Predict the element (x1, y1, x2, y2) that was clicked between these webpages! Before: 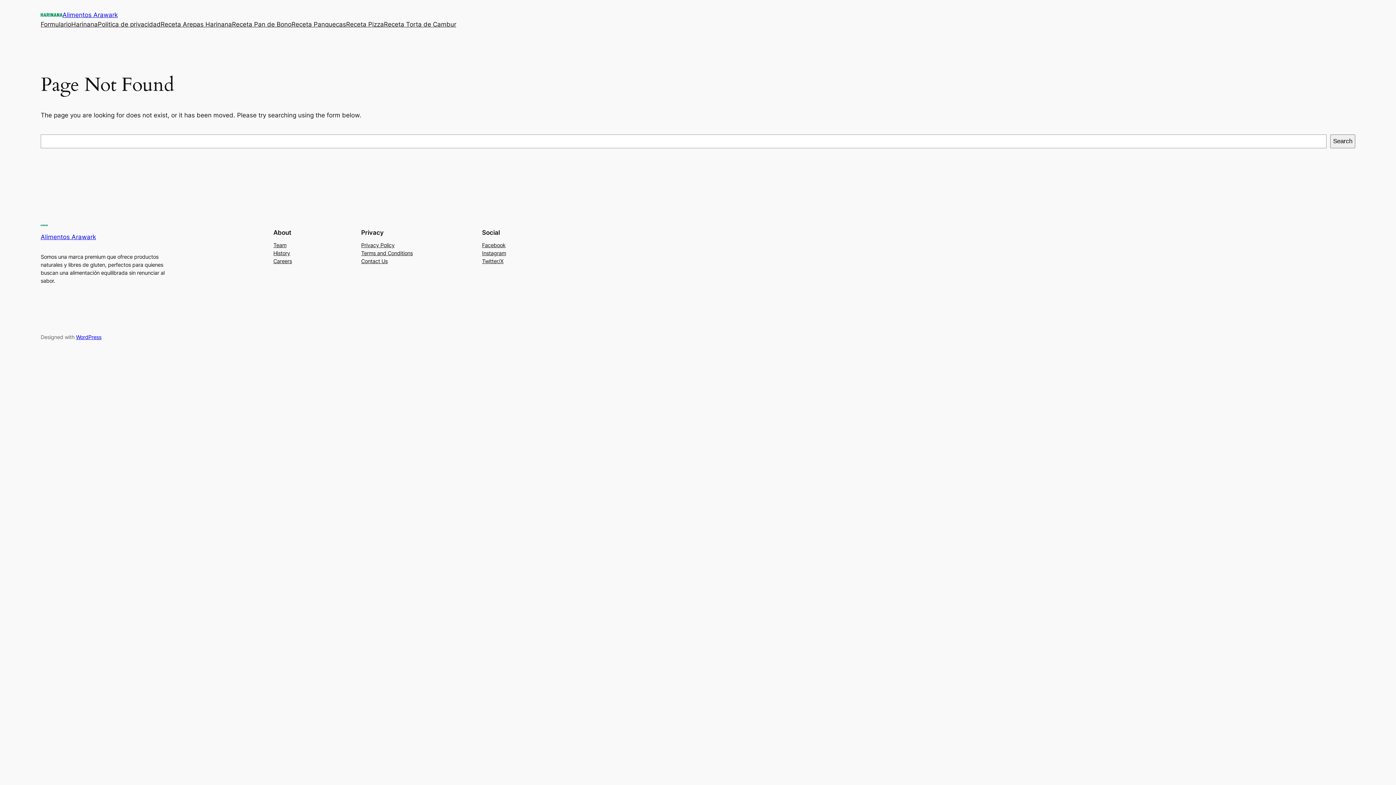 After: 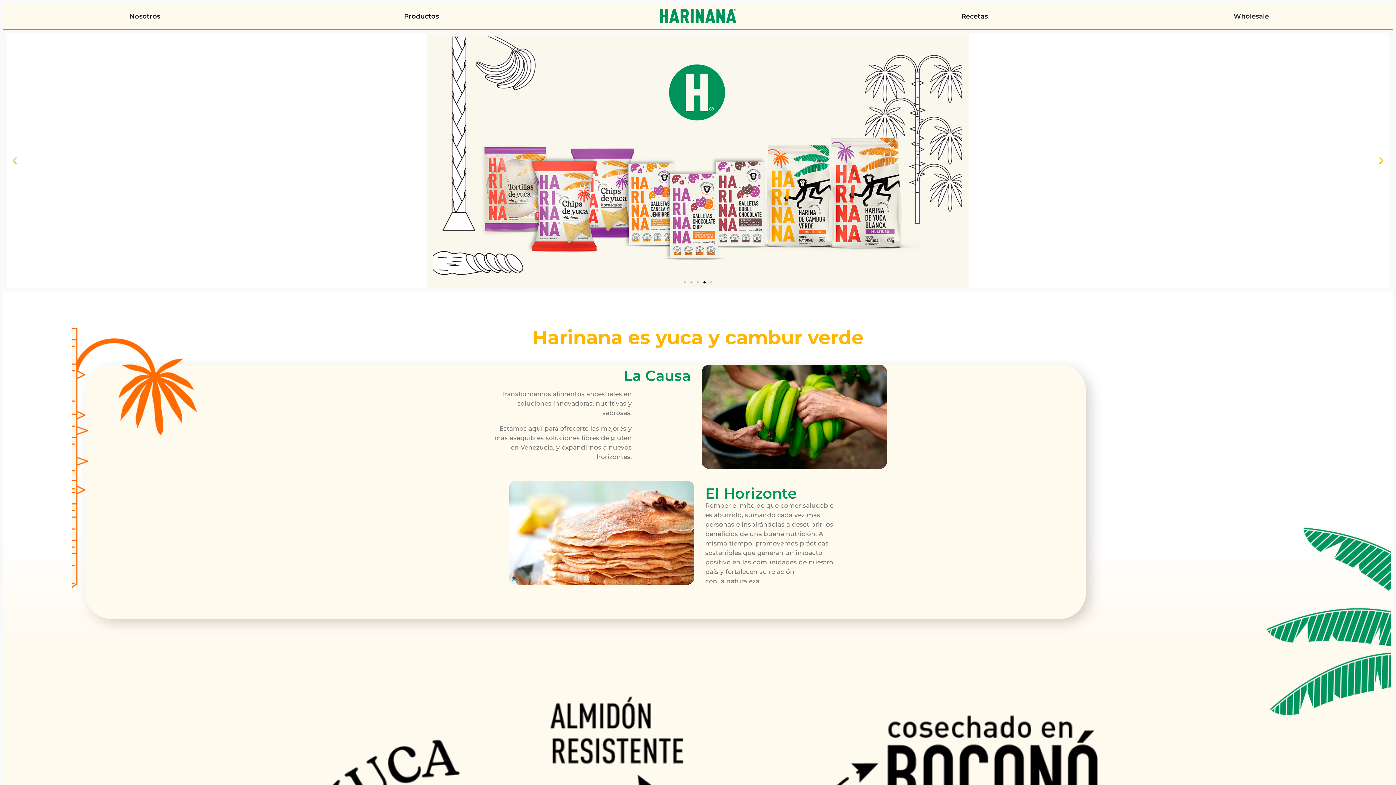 Action: bbox: (40, 12, 62, 16)